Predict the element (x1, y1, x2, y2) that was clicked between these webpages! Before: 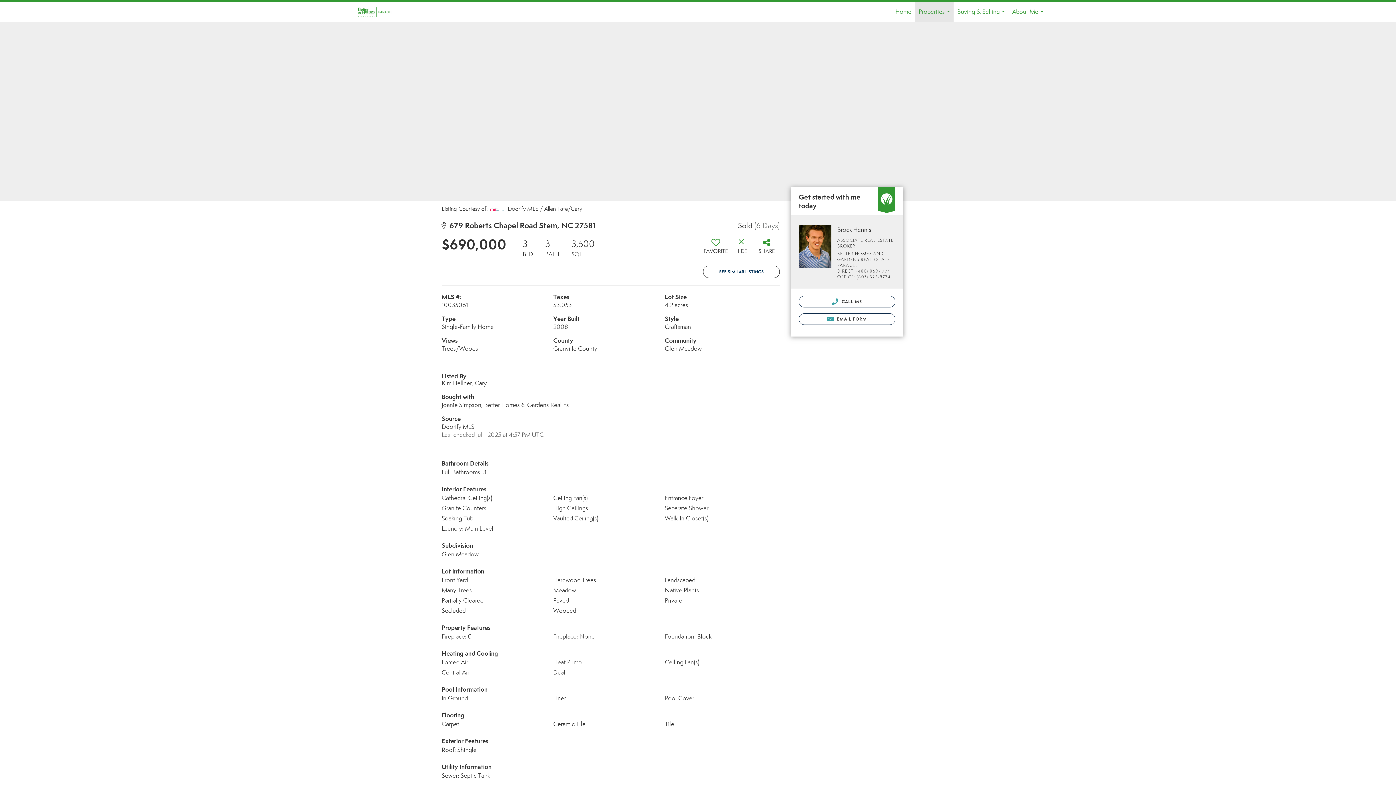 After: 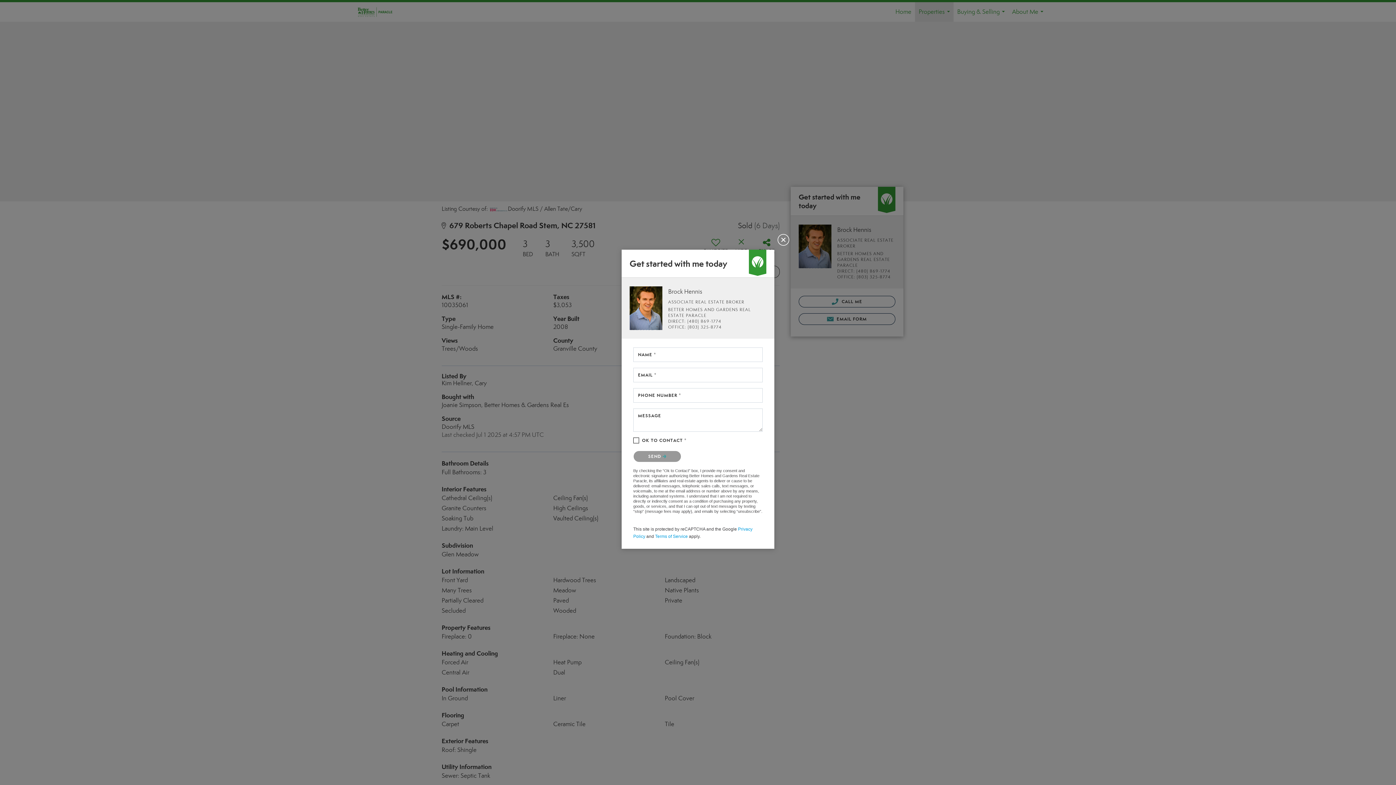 Action: label:  EMAIL FORM bbox: (798, 313, 895, 325)